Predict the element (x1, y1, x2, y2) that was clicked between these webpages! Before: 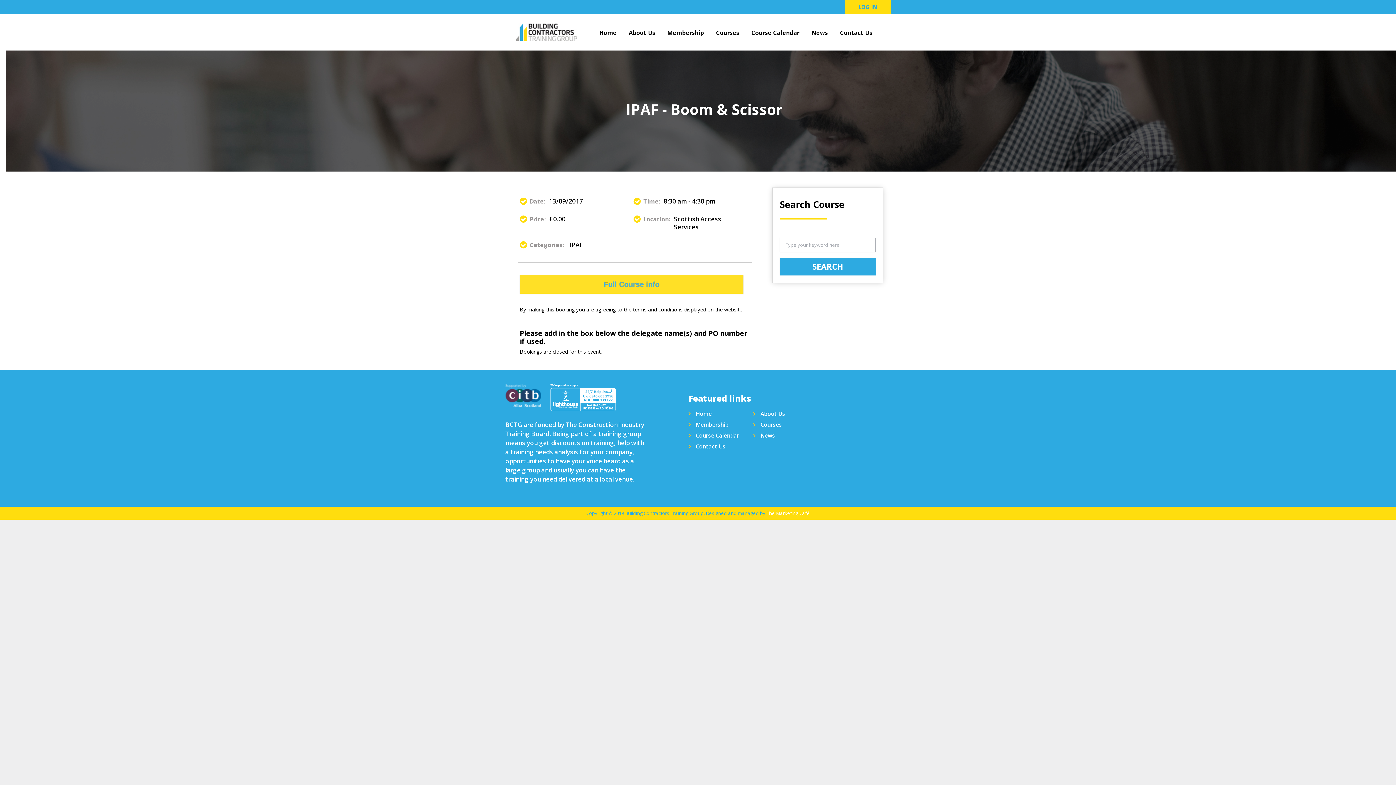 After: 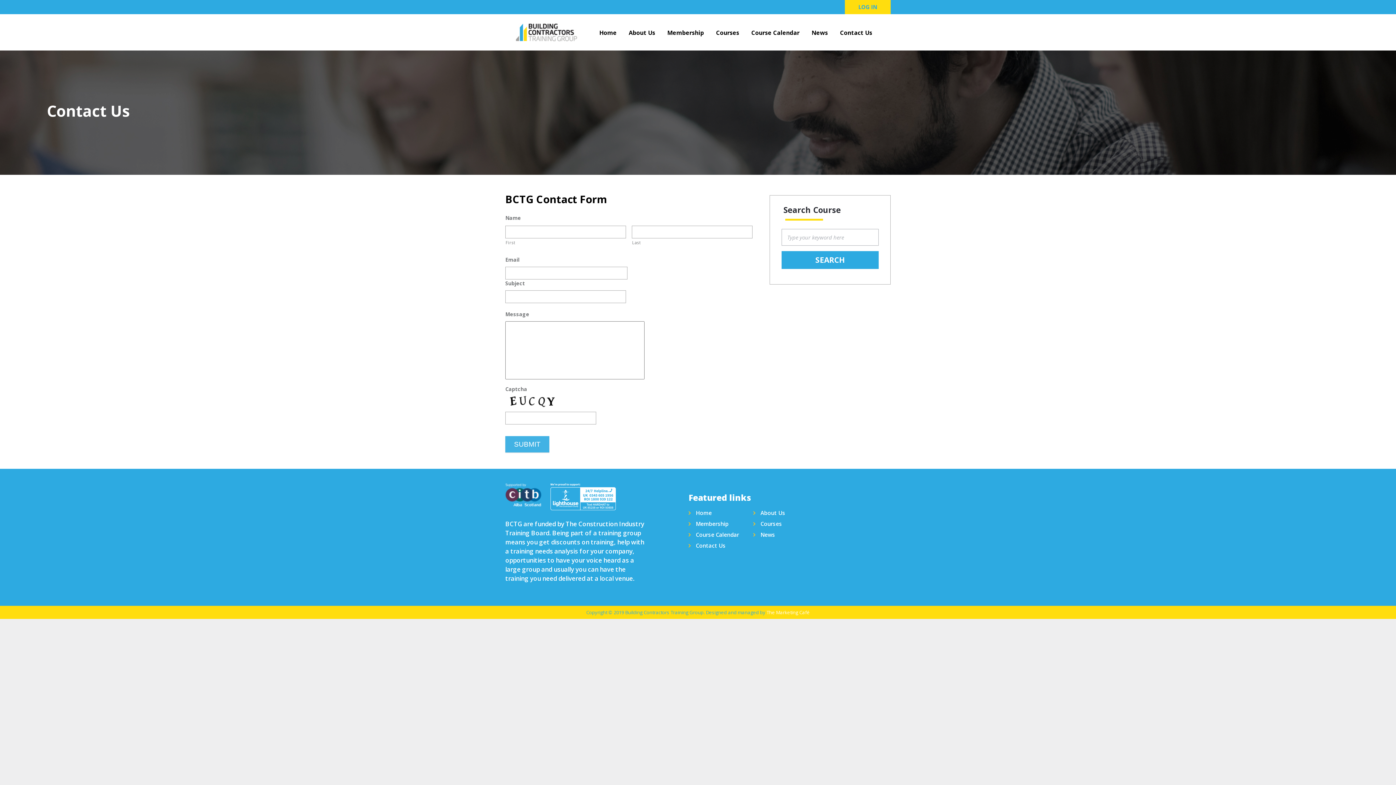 Action: bbox: (696, 442, 725, 450) label: Contact Us